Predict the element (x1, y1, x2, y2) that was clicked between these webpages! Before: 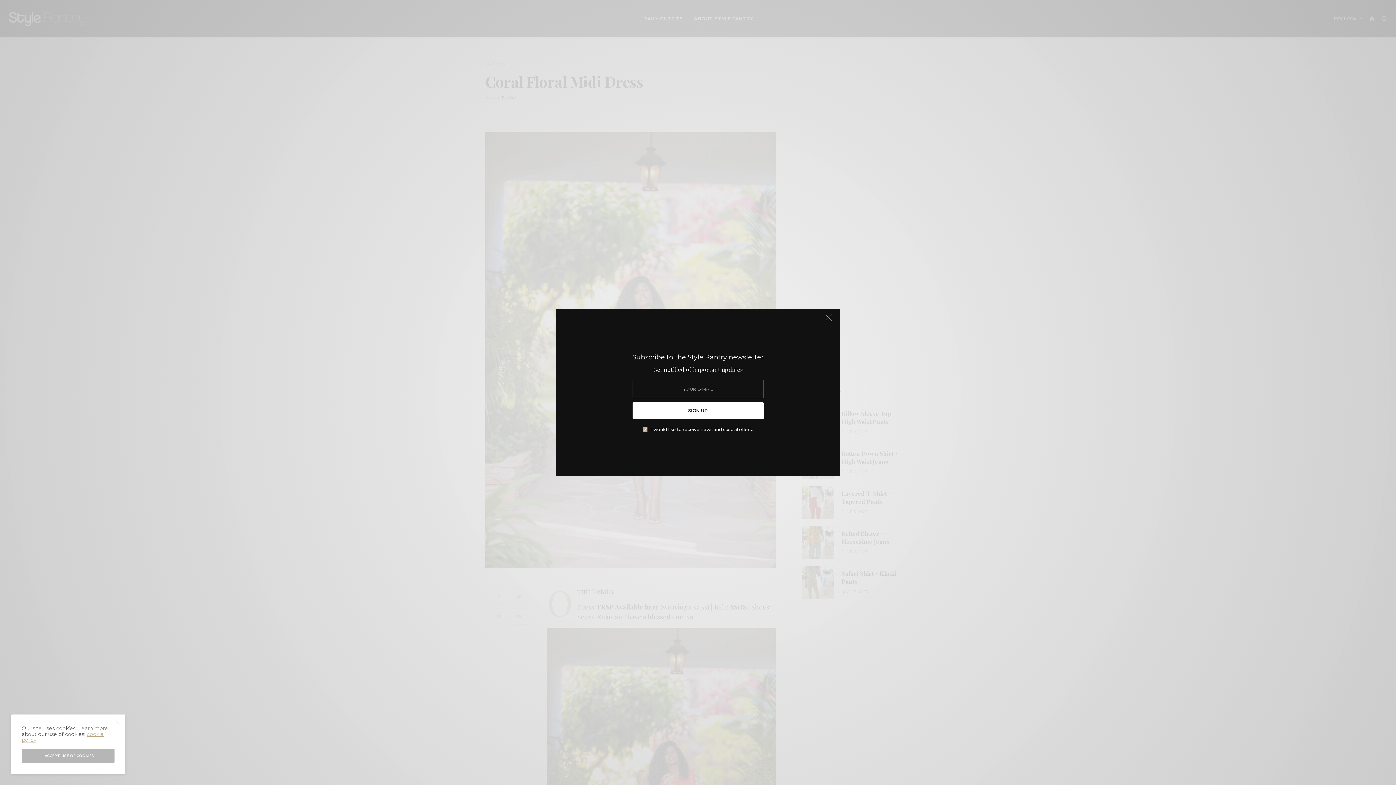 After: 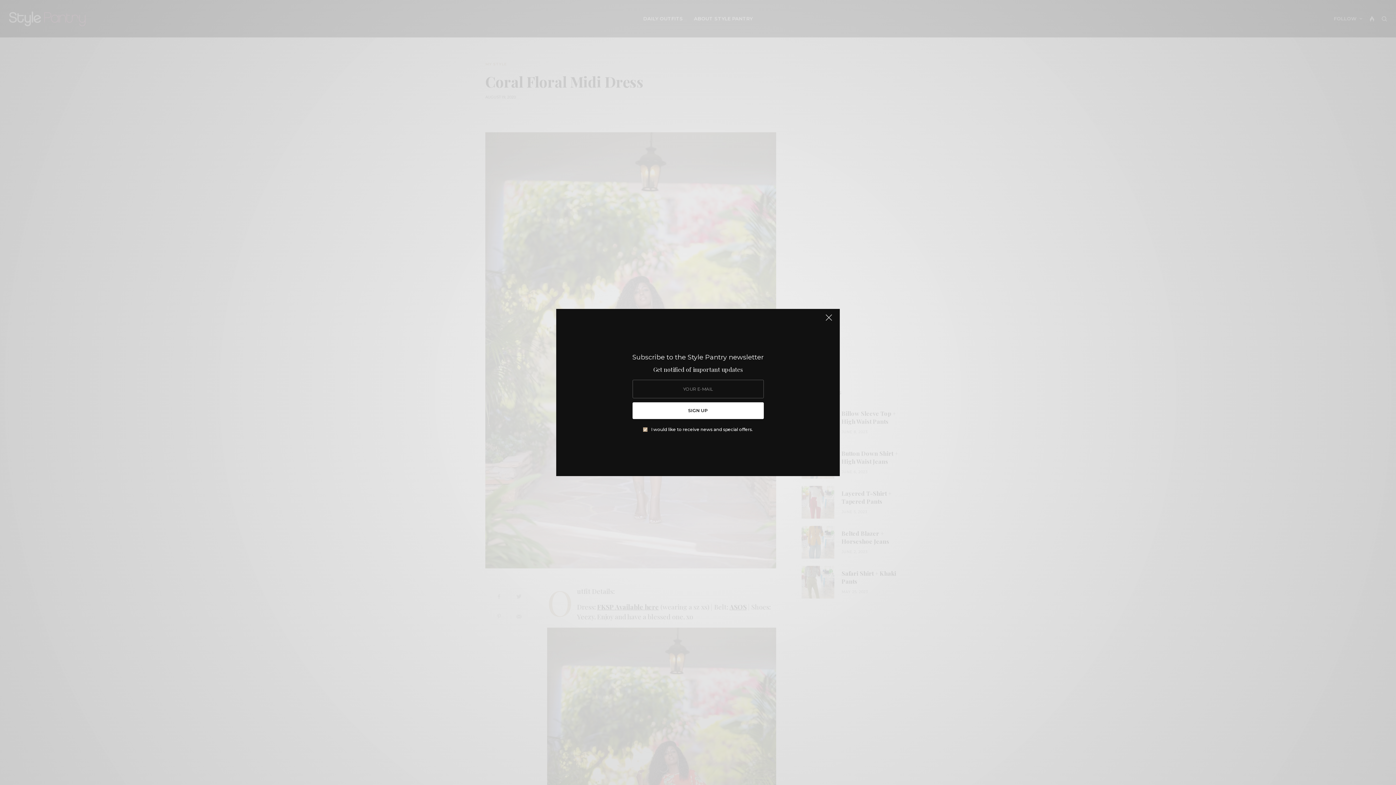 Action: bbox: (115, 720, 119, 725)